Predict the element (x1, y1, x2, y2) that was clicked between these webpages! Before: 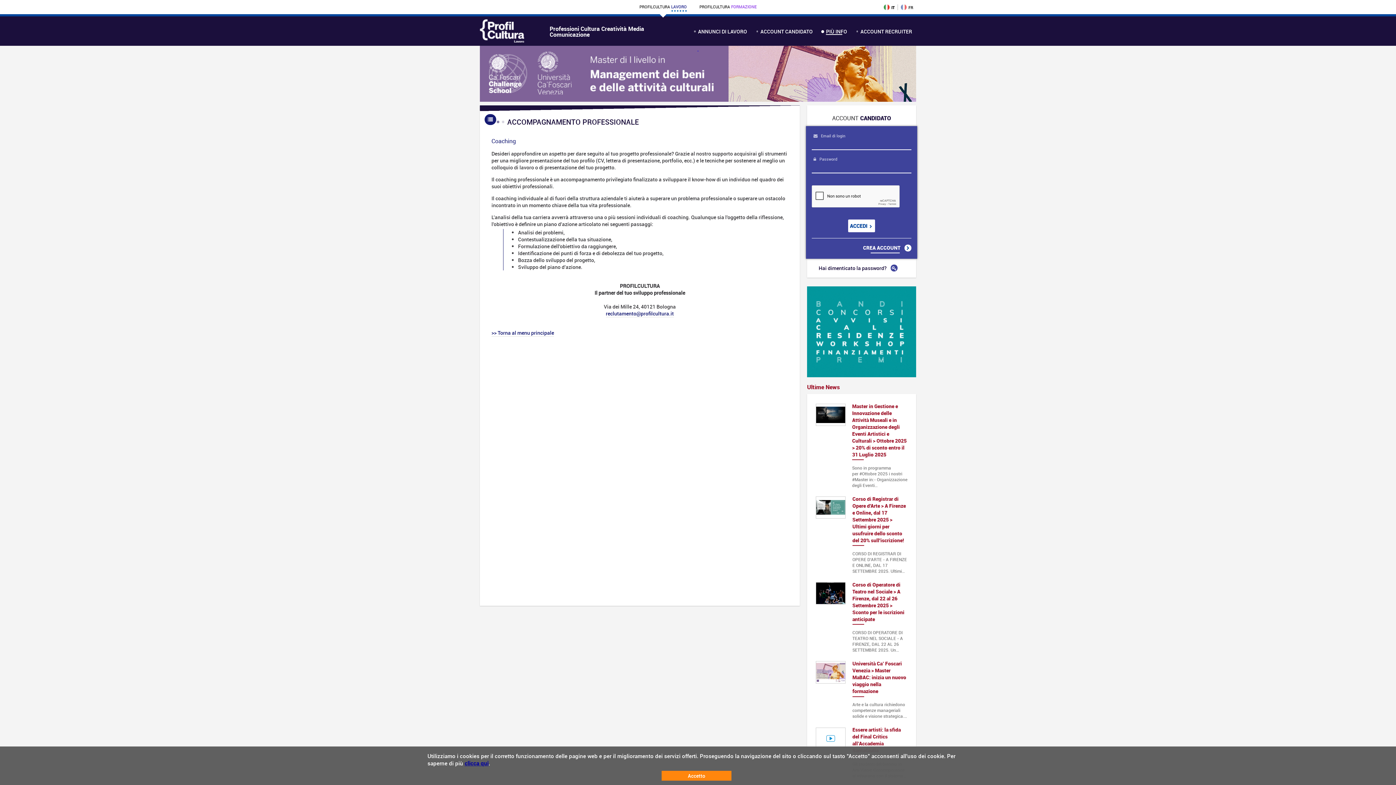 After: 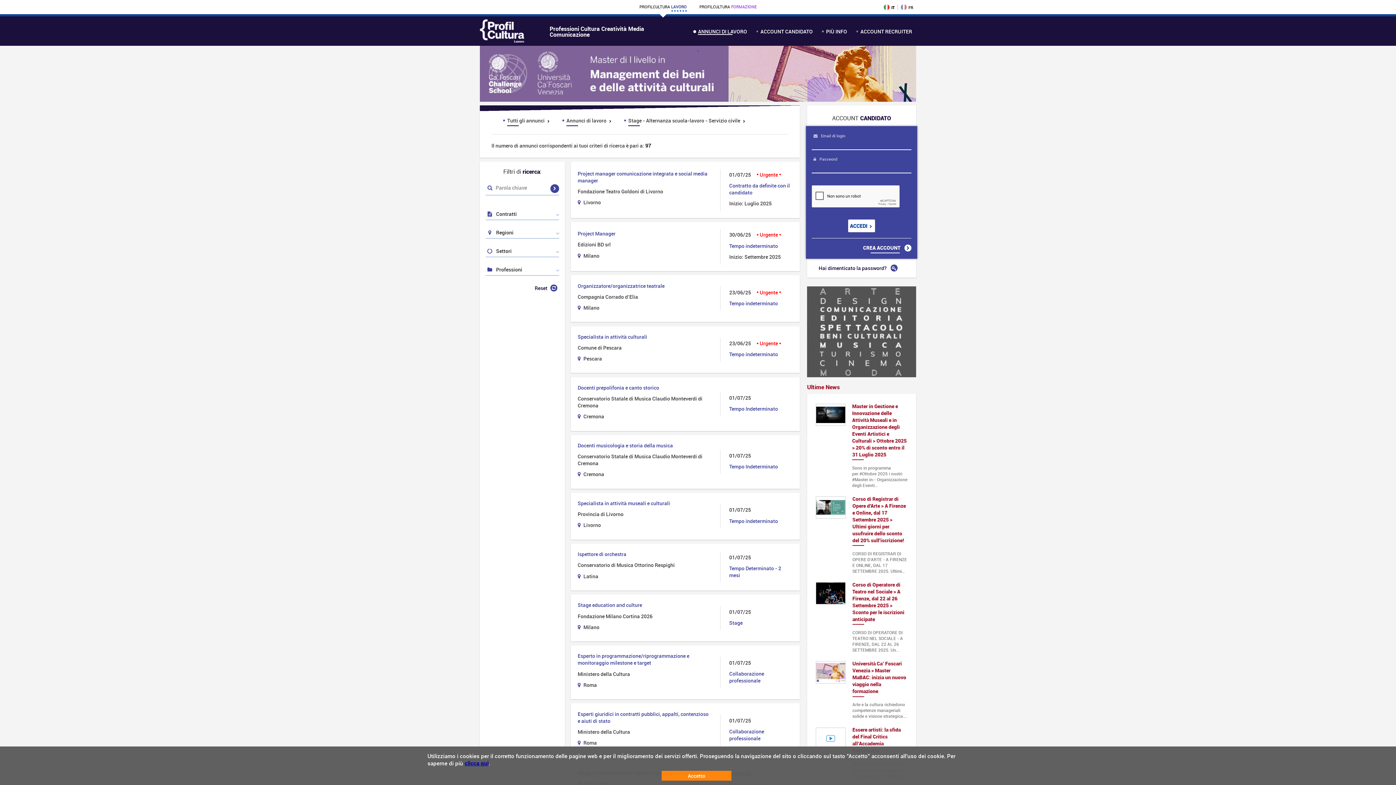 Action: label: ANNUNCI DI LAVORO bbox: (694, 28, 747, 35)